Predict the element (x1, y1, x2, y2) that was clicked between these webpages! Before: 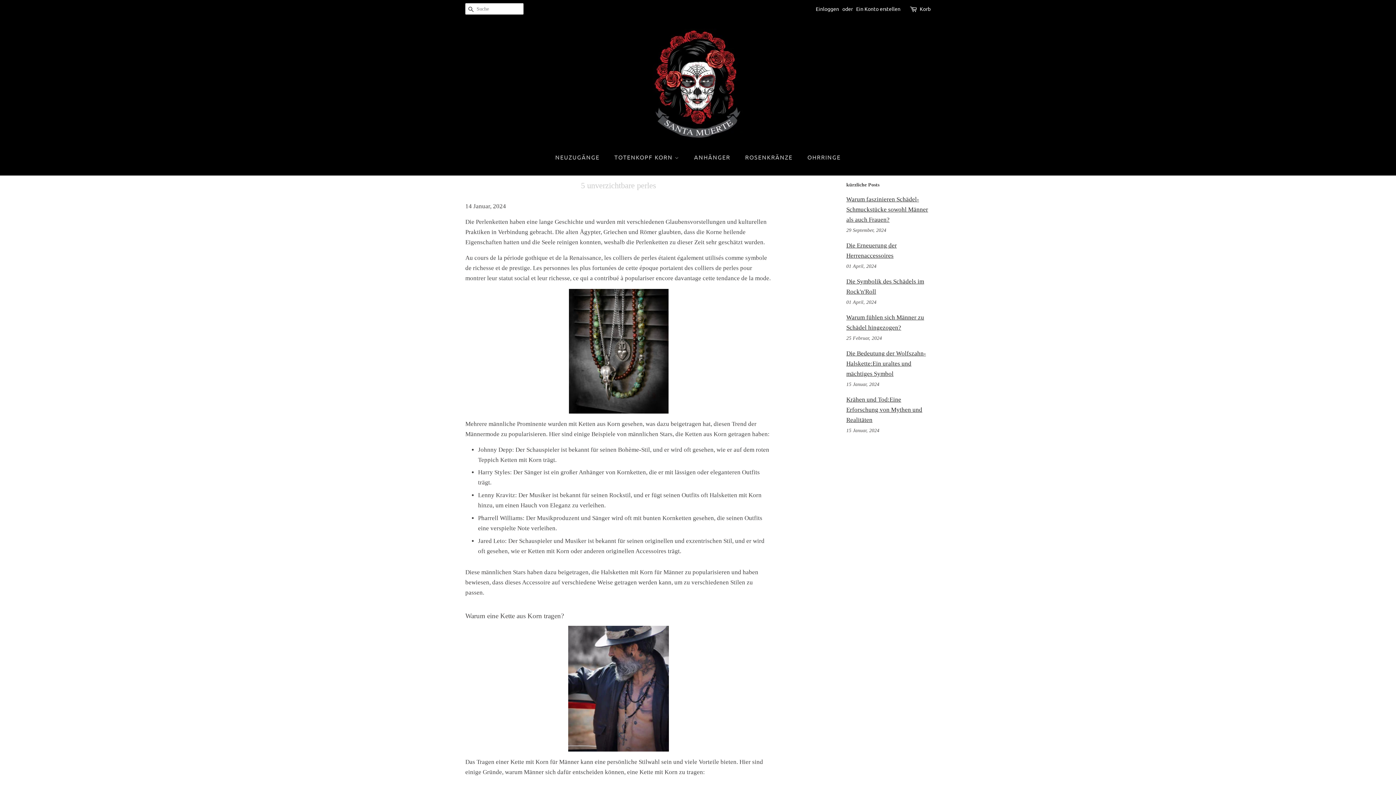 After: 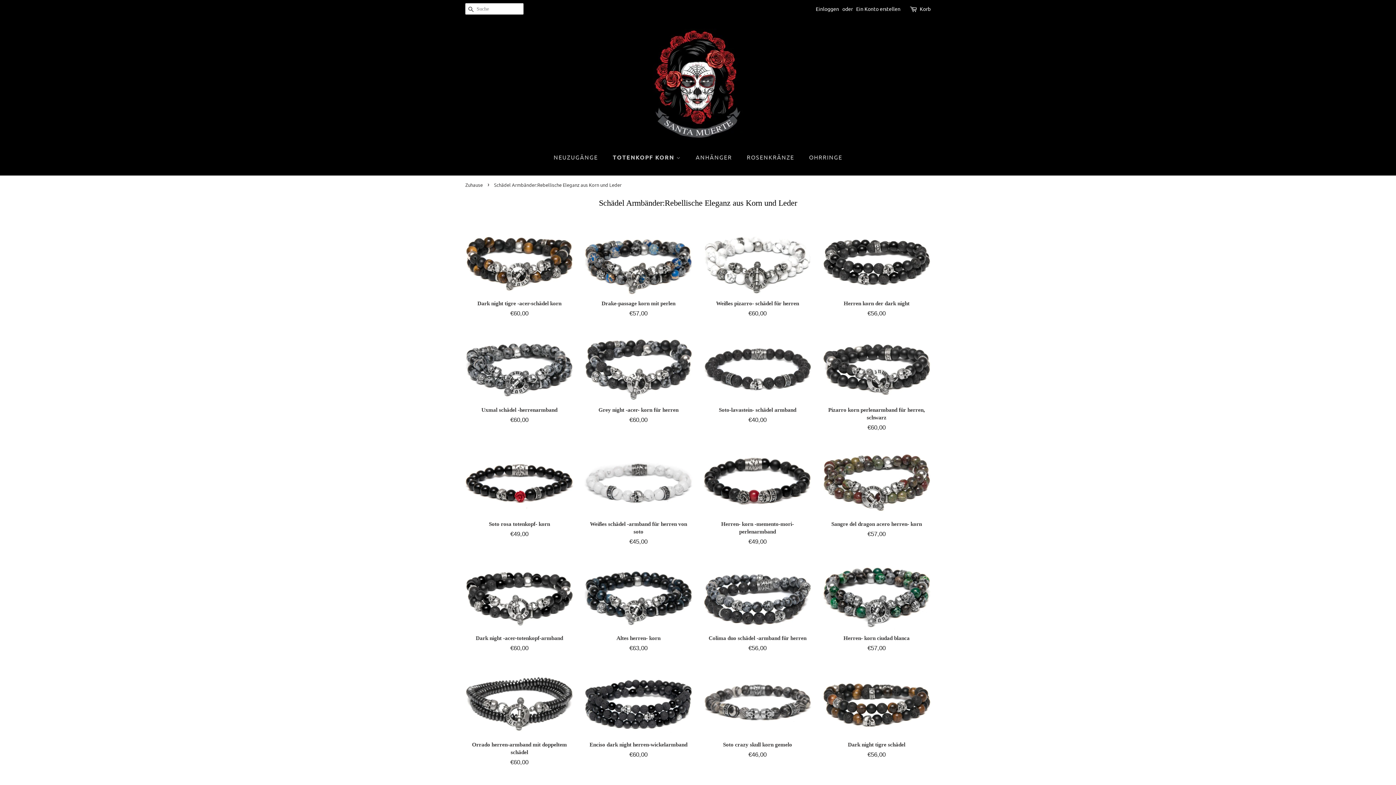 Action: bbox: (609, 149, 686, 164) label: TOTENKOPF KORN 